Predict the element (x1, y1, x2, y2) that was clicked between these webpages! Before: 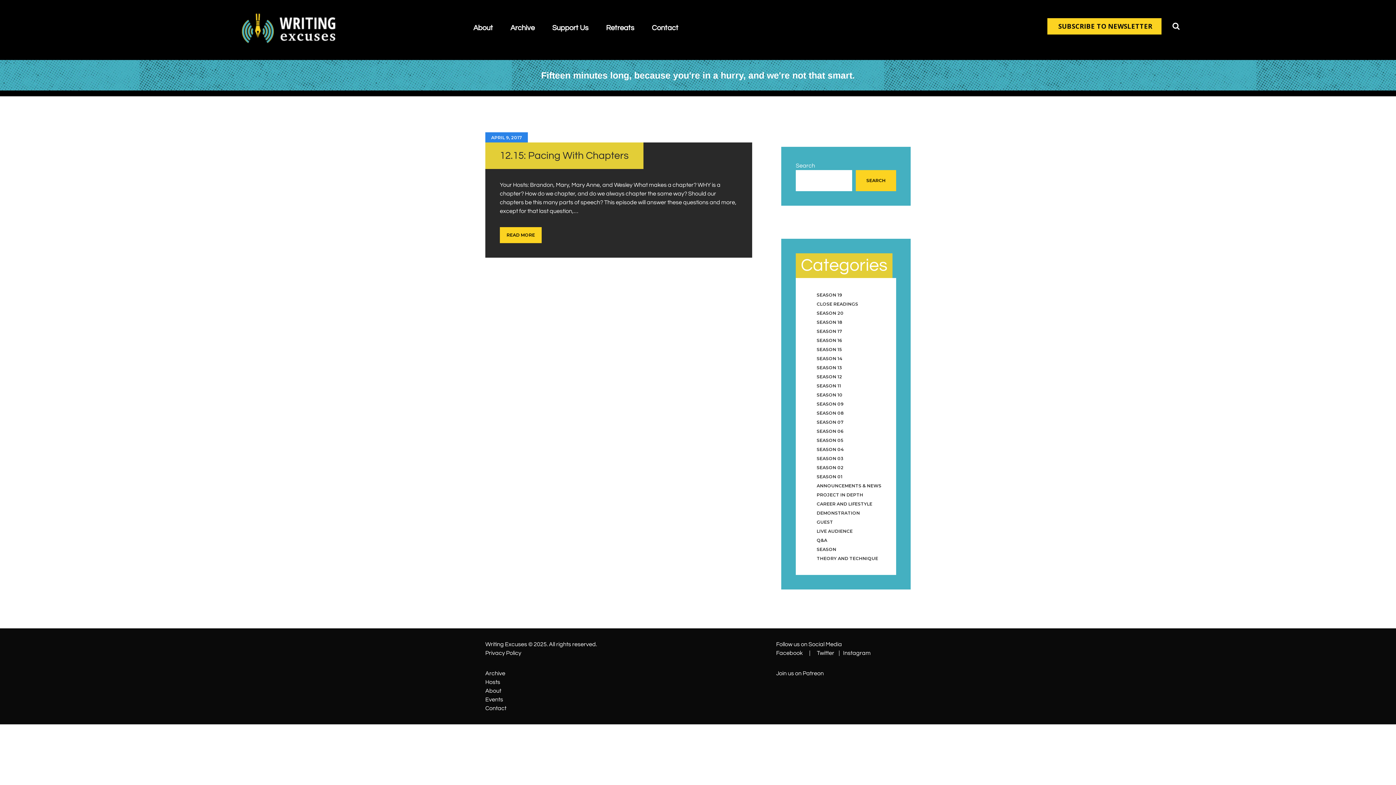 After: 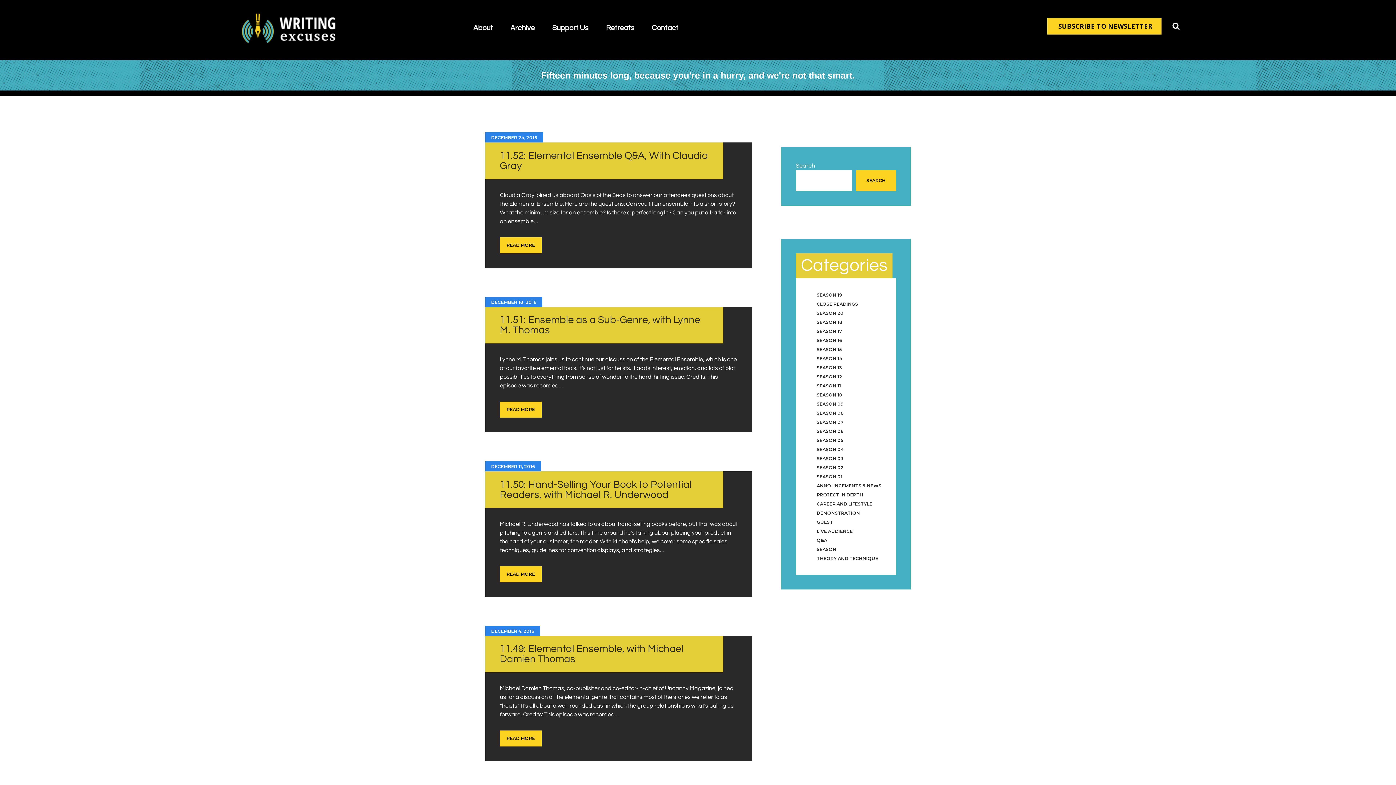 Action: label: SEASON 11 bbox: (816, 383, 841, 388)